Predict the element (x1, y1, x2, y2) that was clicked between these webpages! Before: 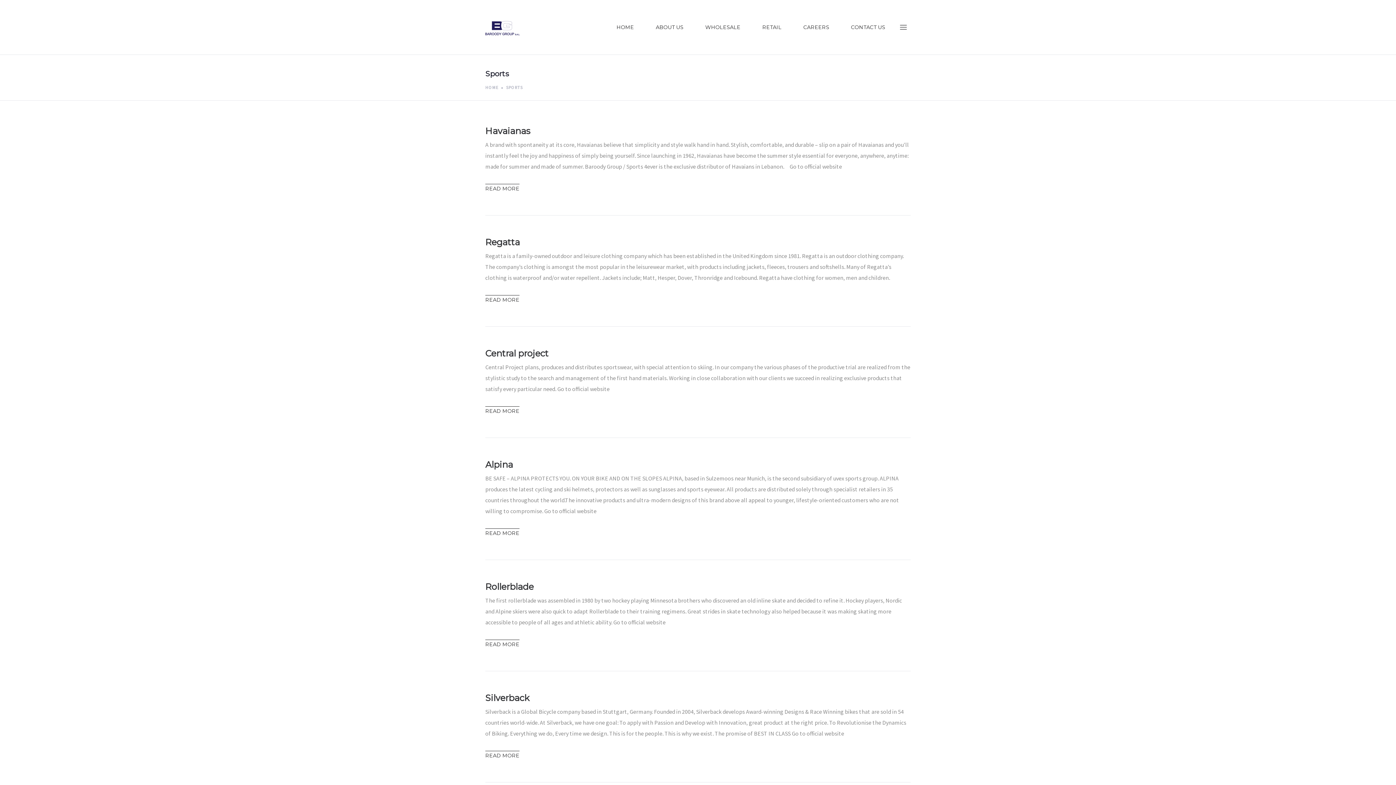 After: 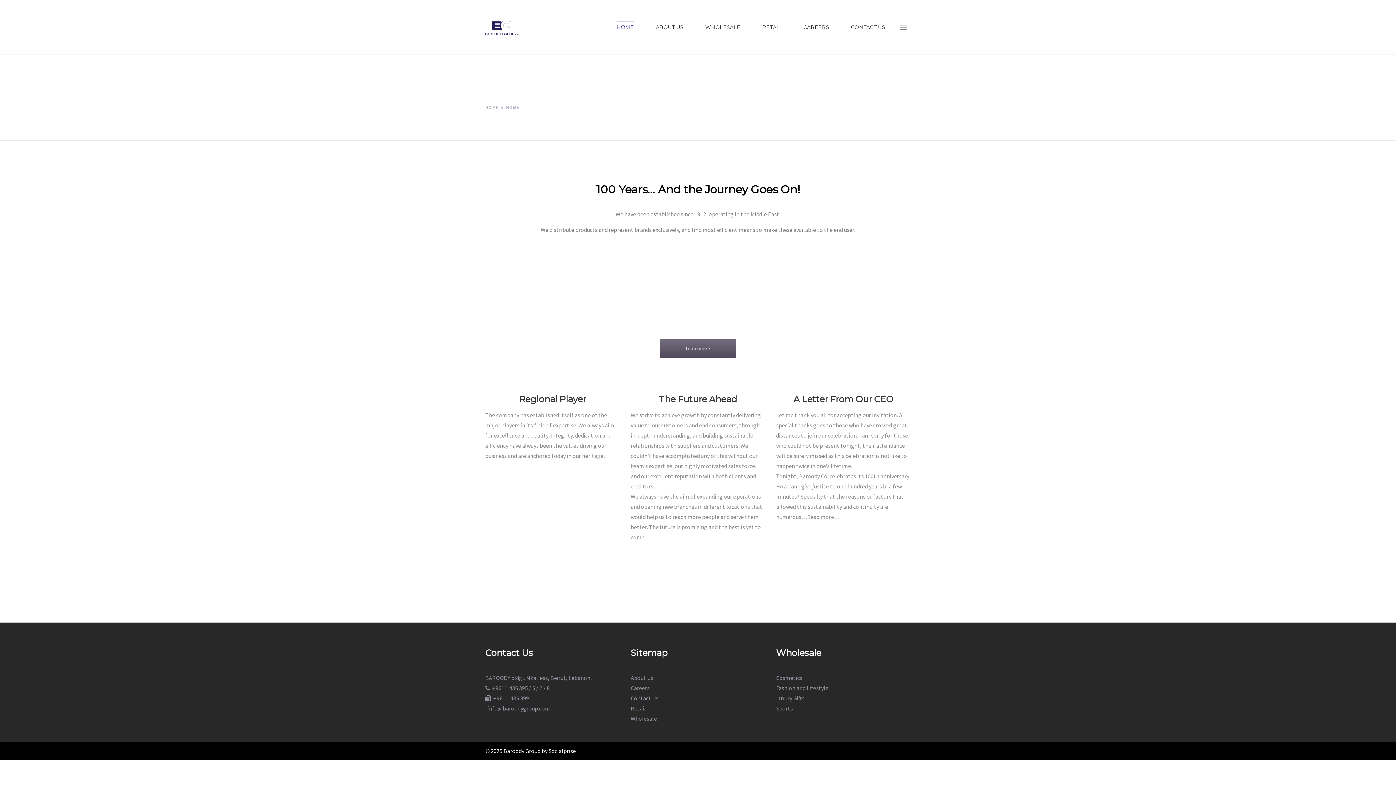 Action: label: HOME bbox: (611, 20, 639, 34)